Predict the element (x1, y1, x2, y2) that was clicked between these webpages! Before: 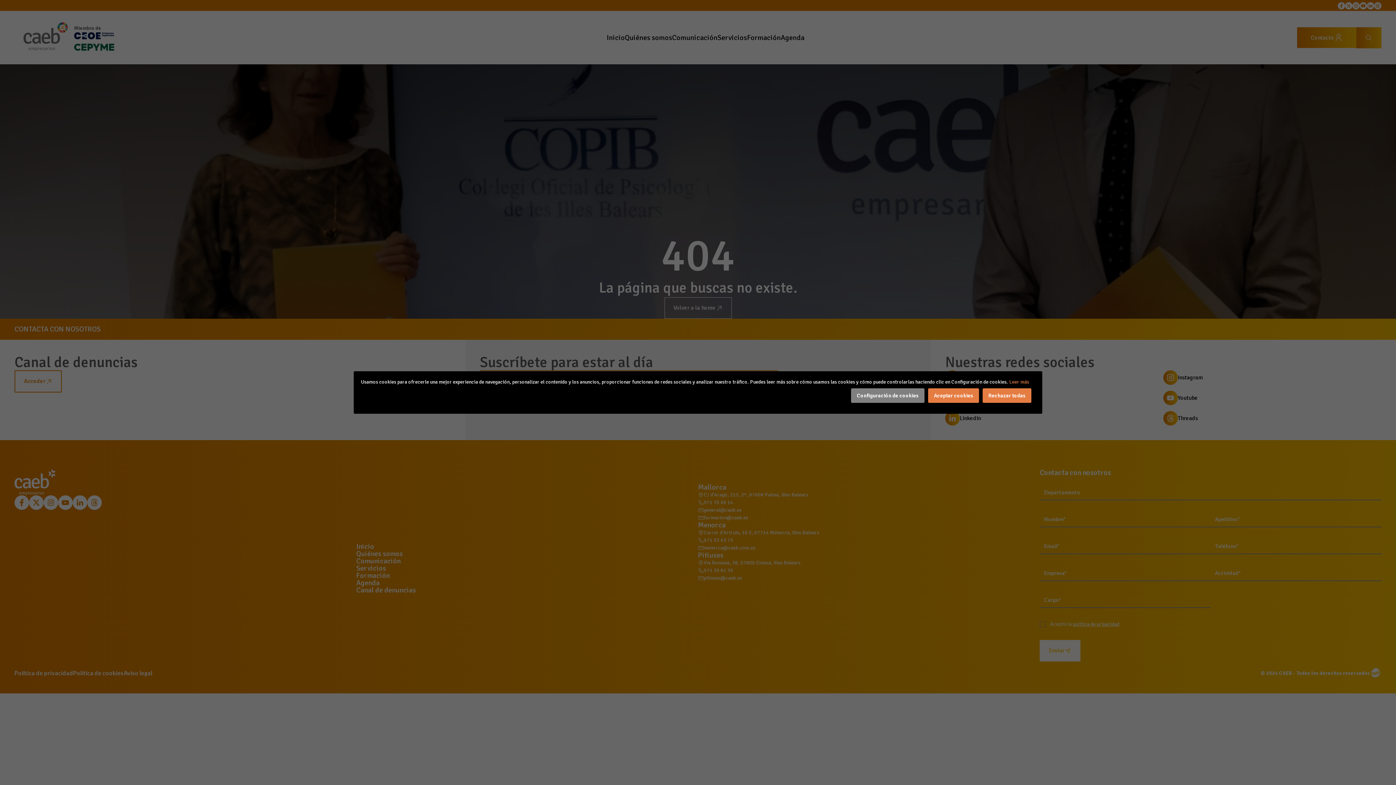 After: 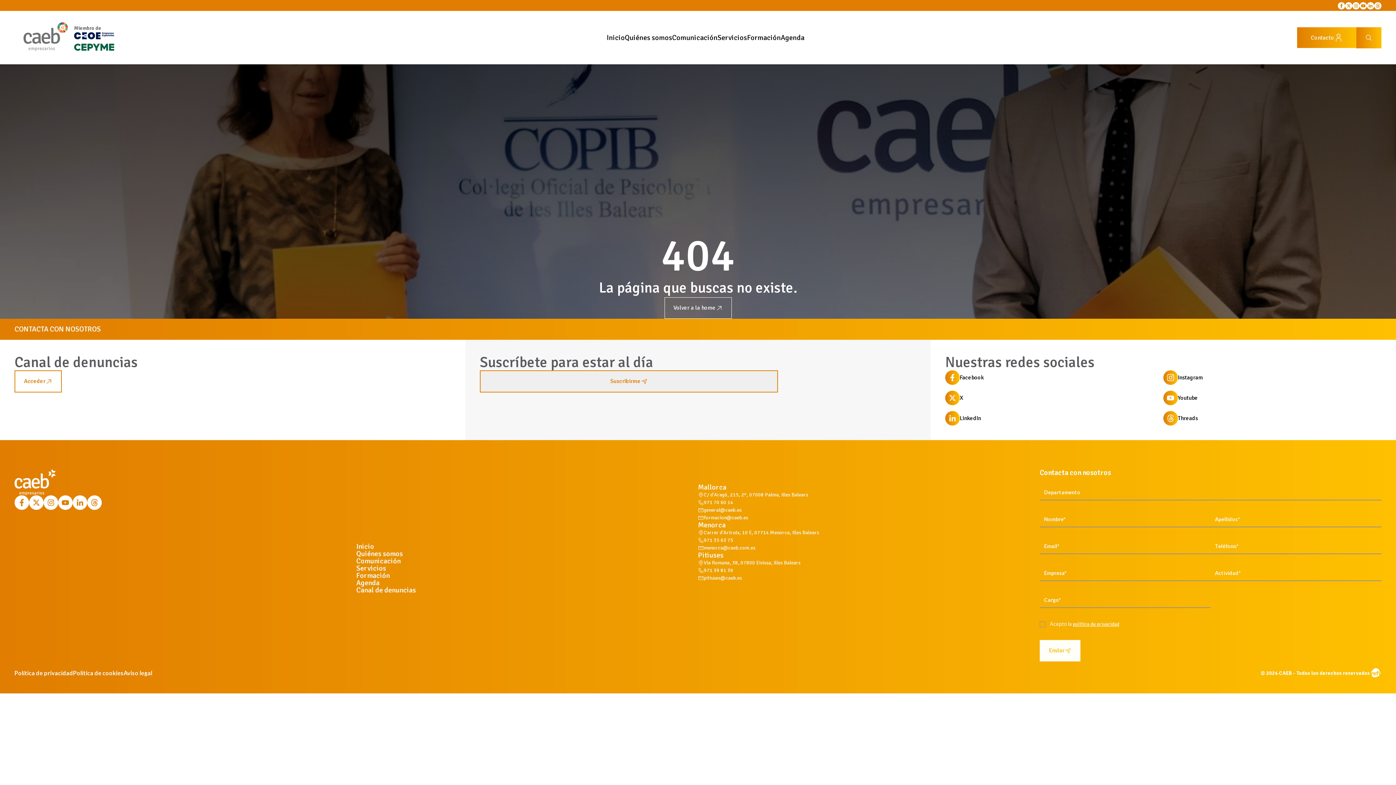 Action: label: Rechazar todas bbox: (982, 388, 1031, 403)